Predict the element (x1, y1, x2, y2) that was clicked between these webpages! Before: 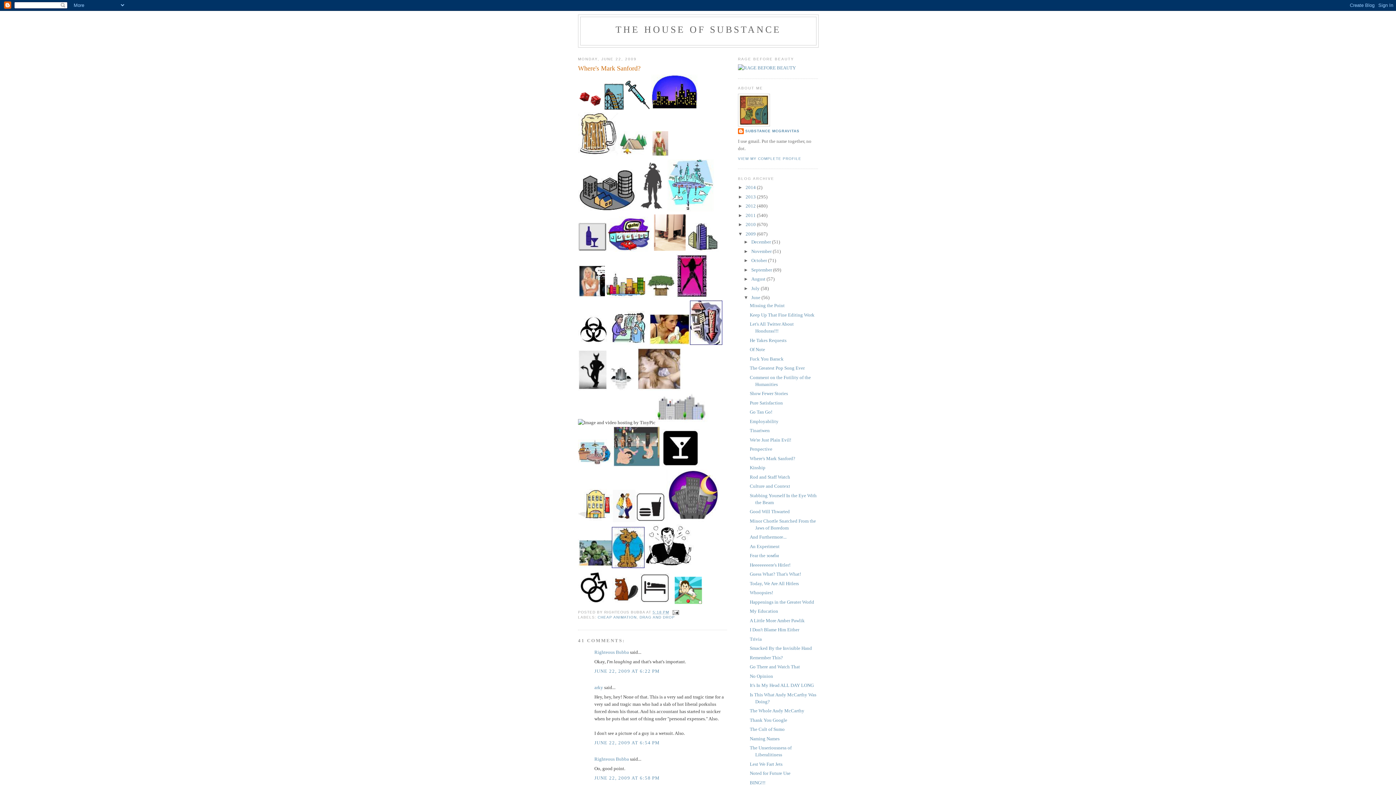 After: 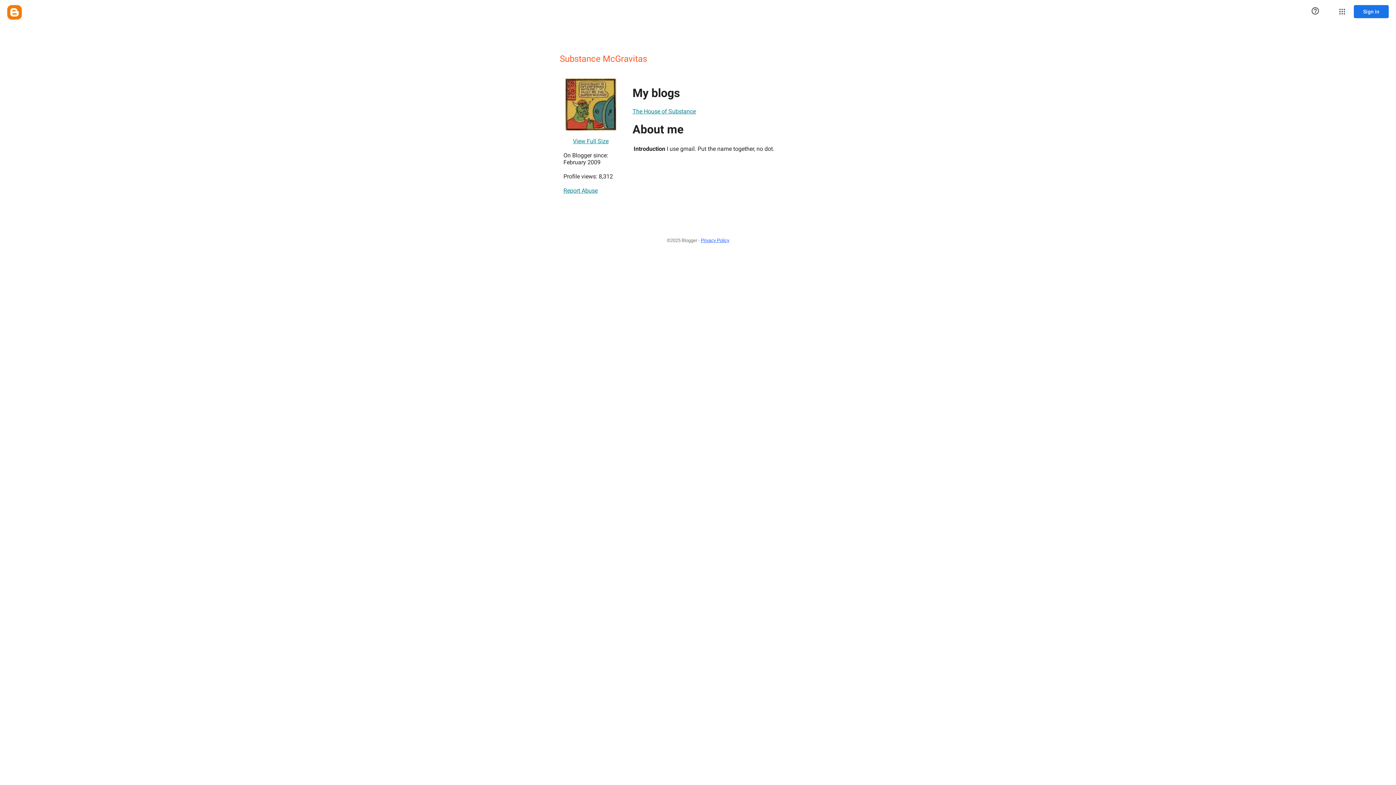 Action: label: VIEW MY COMPLETE PROFILE bbox: (738, 156, 801, 160)